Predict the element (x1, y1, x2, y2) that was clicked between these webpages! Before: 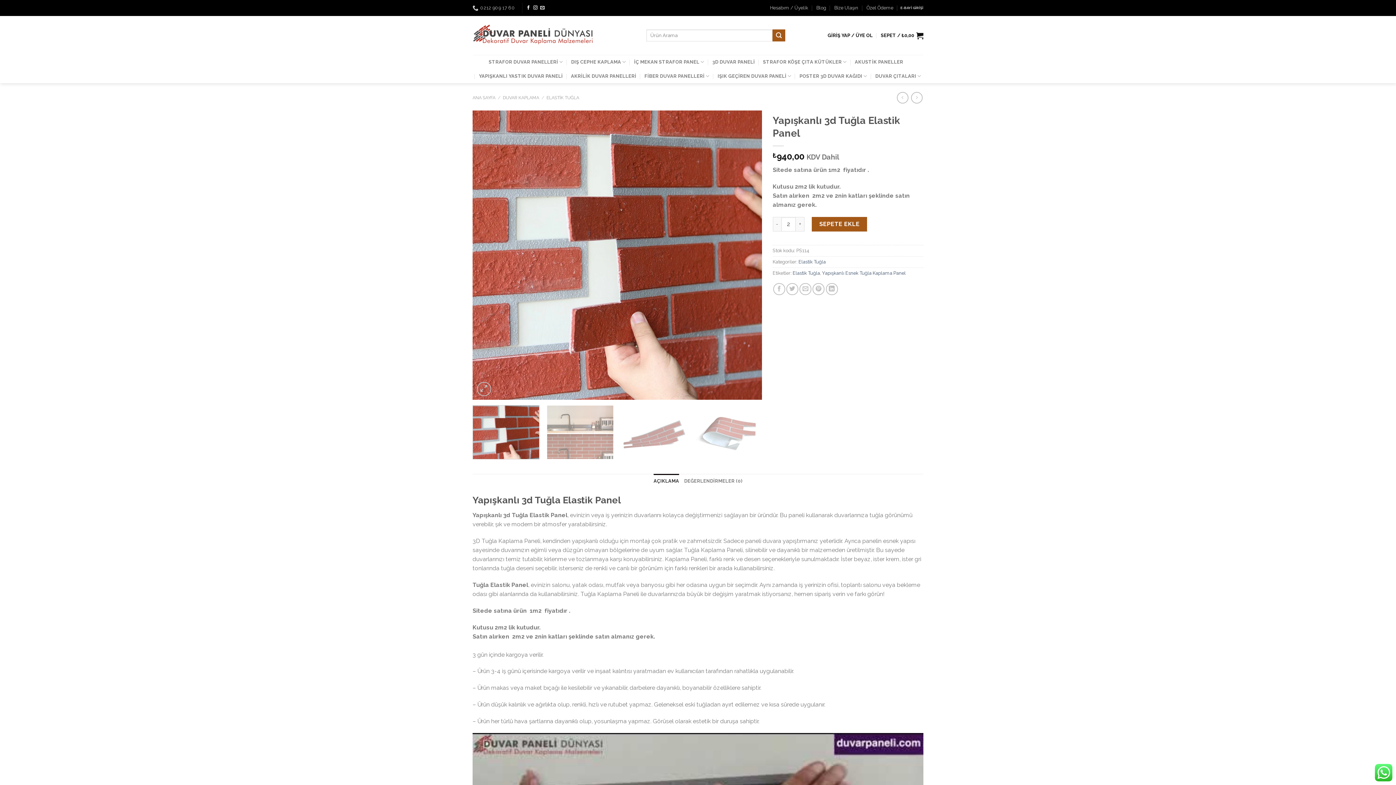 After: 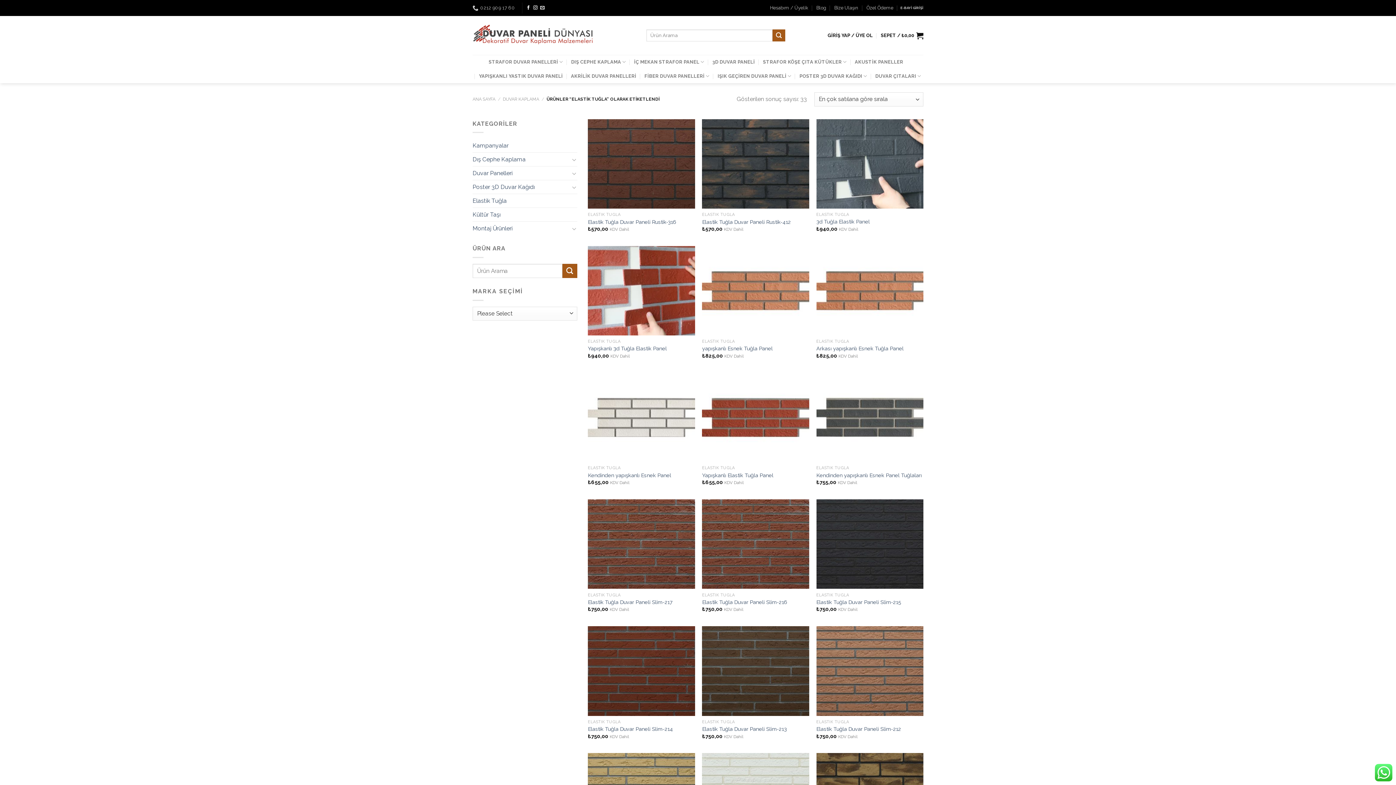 Action: label: Elastik Tuğla bbox: (792, 270, 820, 275)